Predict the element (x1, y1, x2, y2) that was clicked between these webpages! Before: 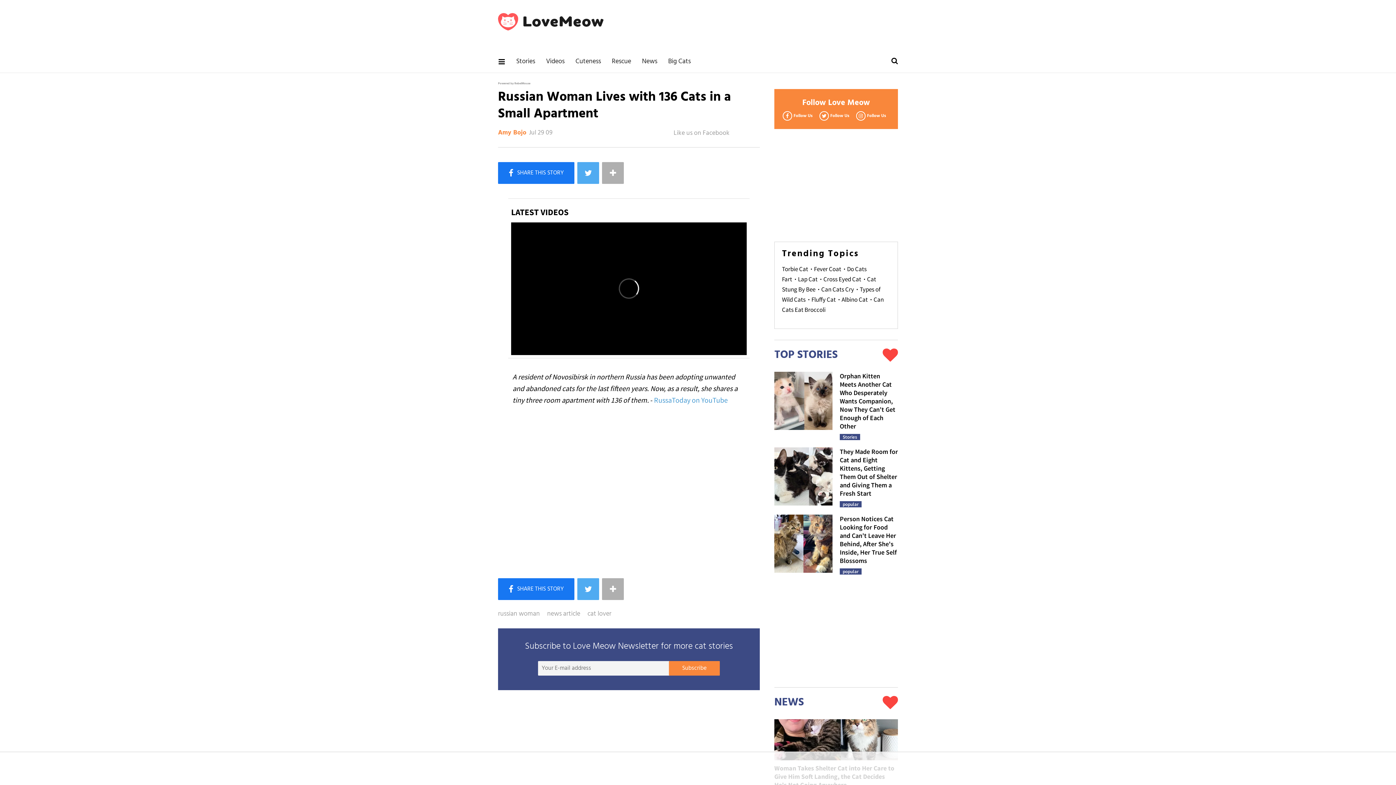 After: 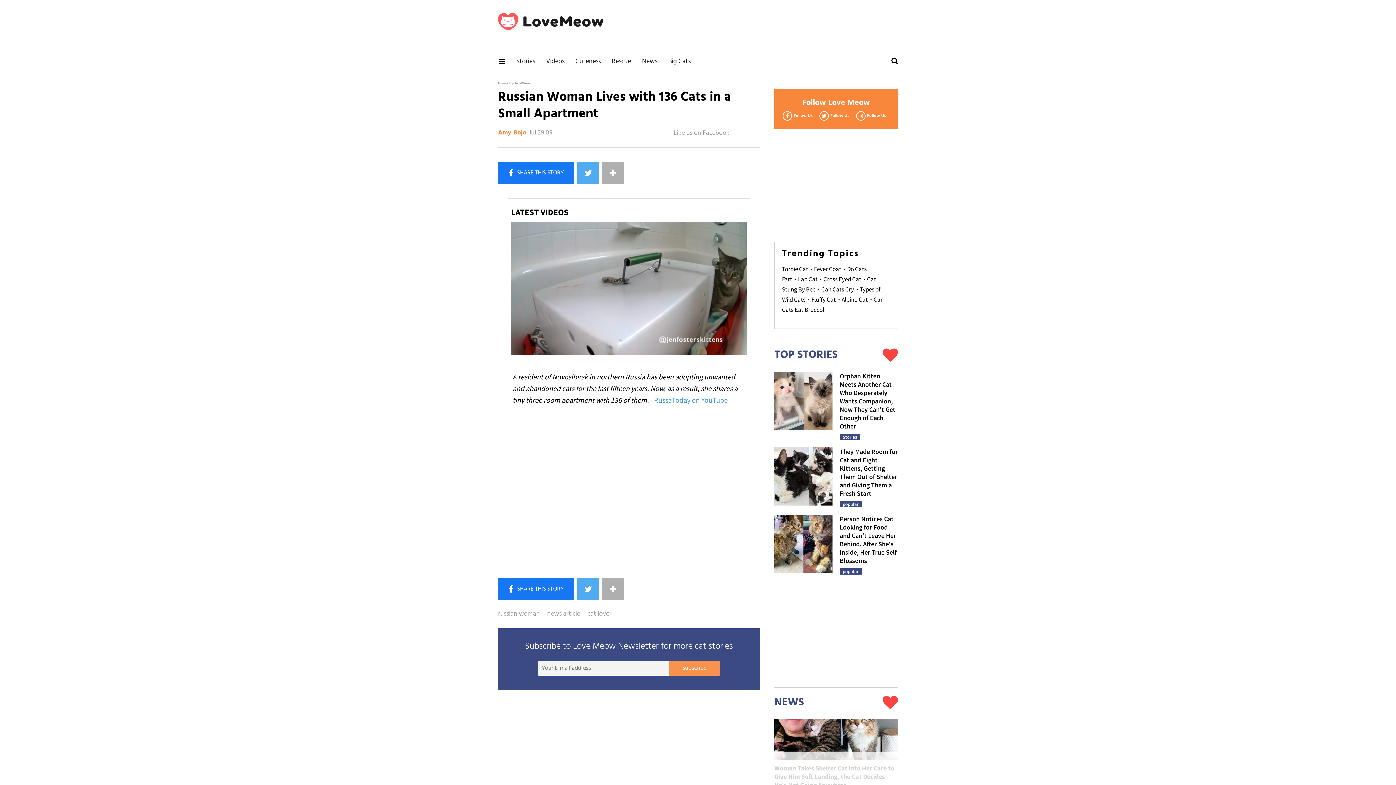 Action: bbox: (669, 488, 720, 503) label: Subscribe